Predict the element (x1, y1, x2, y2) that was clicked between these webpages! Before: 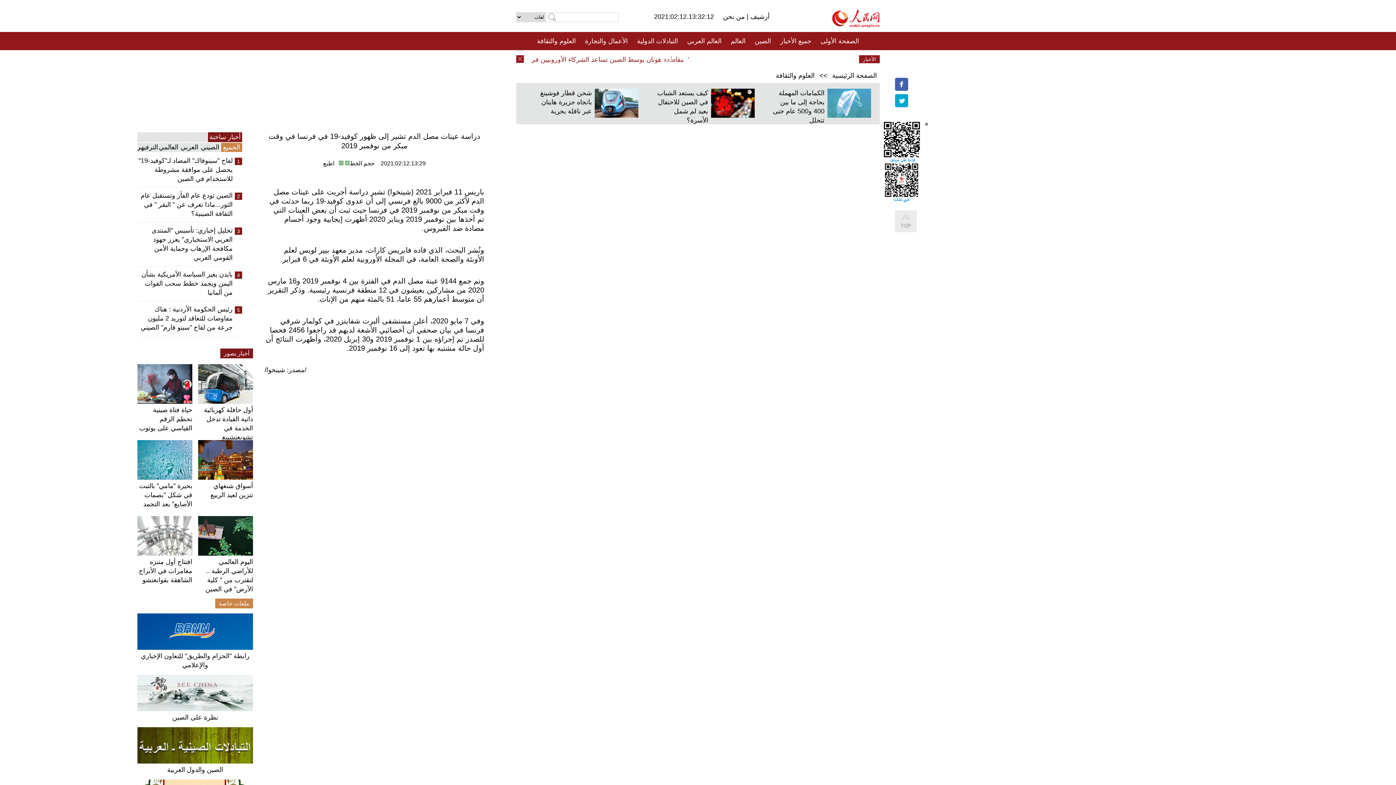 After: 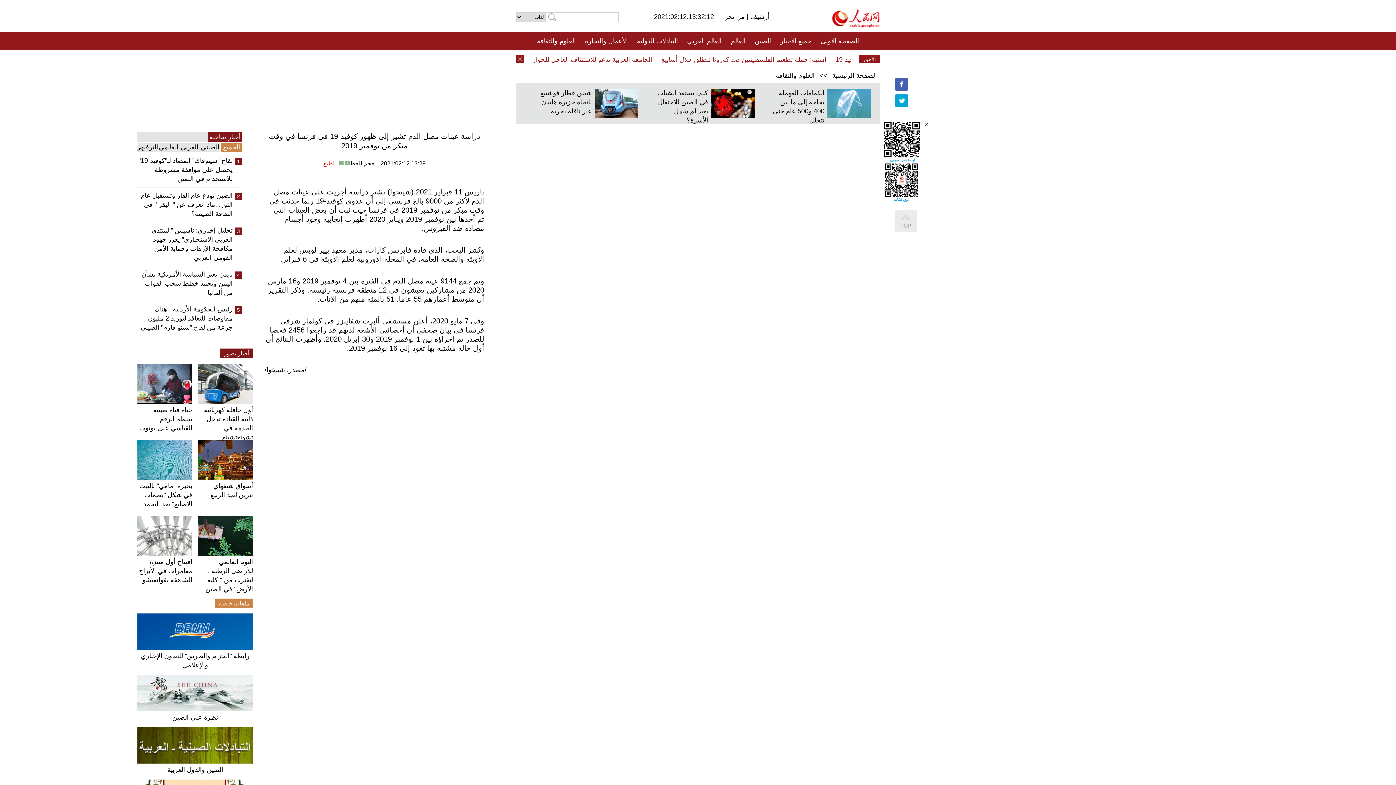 Action: bbox: (323, 160, 334, 166) label: اطبع